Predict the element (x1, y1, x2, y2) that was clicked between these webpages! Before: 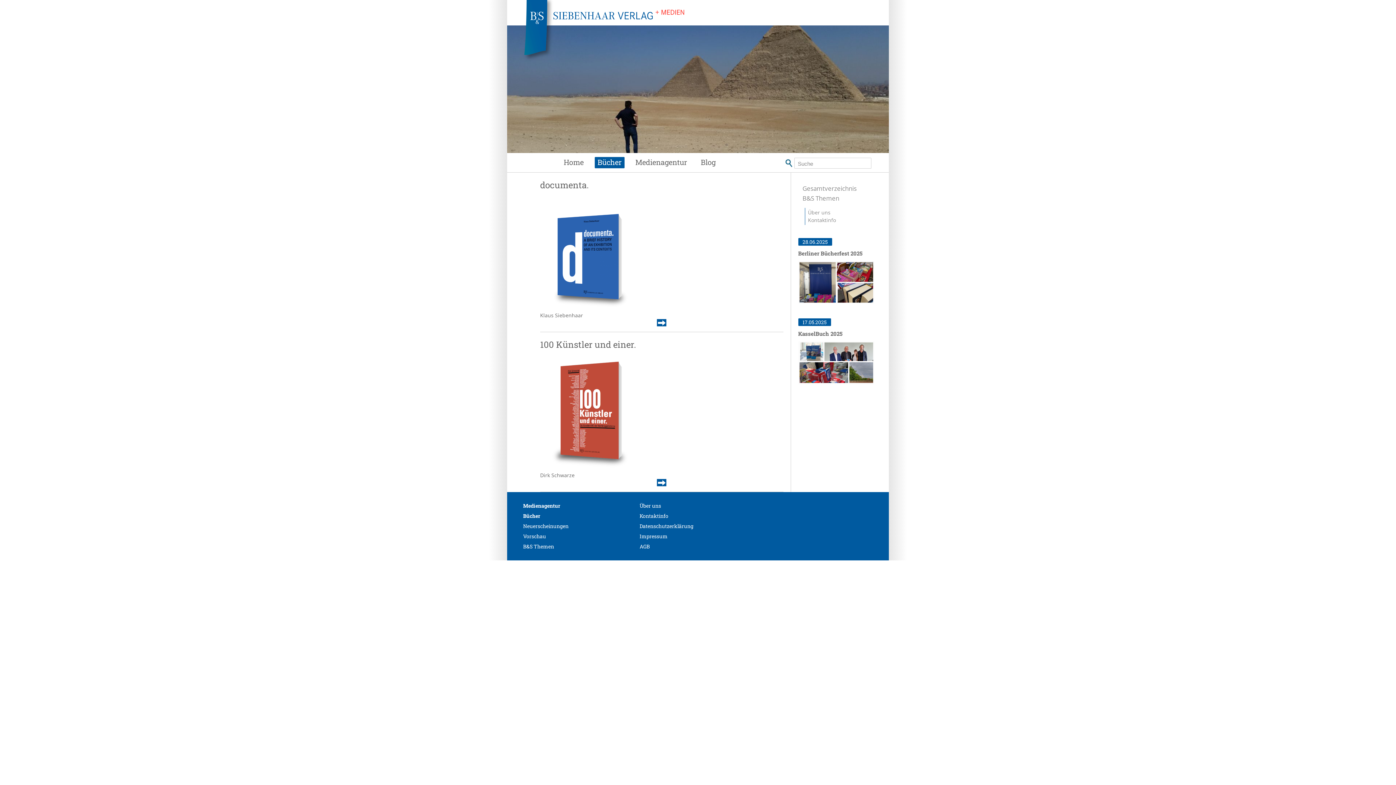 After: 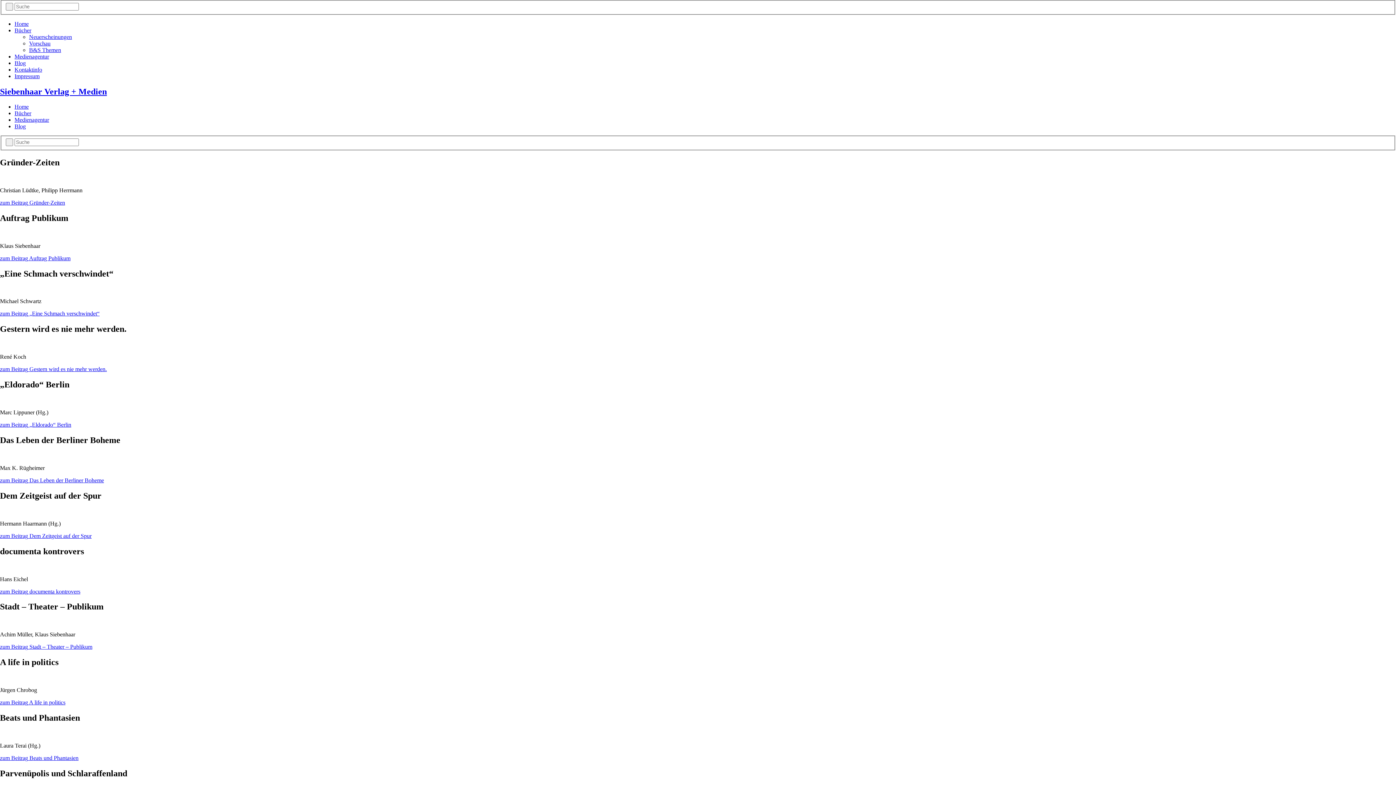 Action: bbox: (523, 395, 568, 402) label: Neuerscheinungen